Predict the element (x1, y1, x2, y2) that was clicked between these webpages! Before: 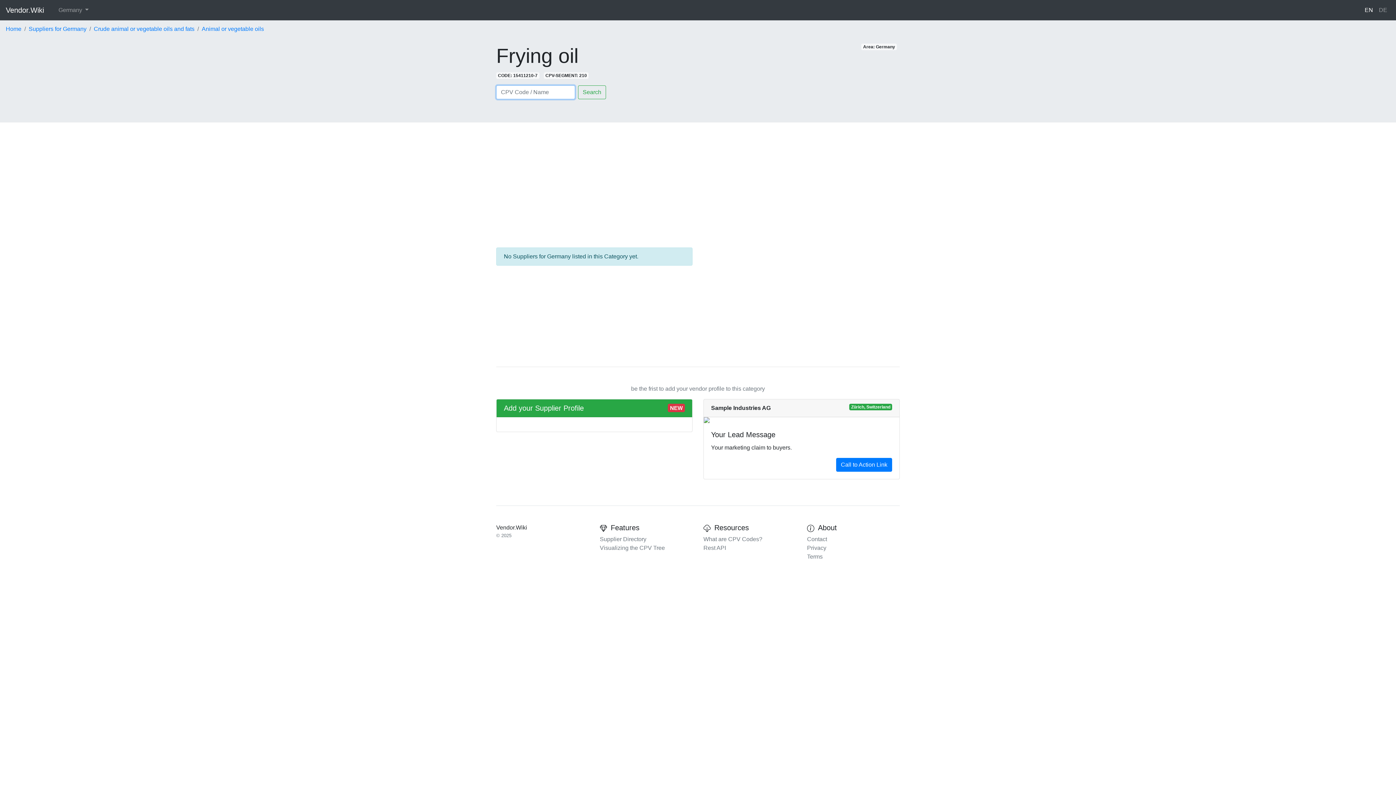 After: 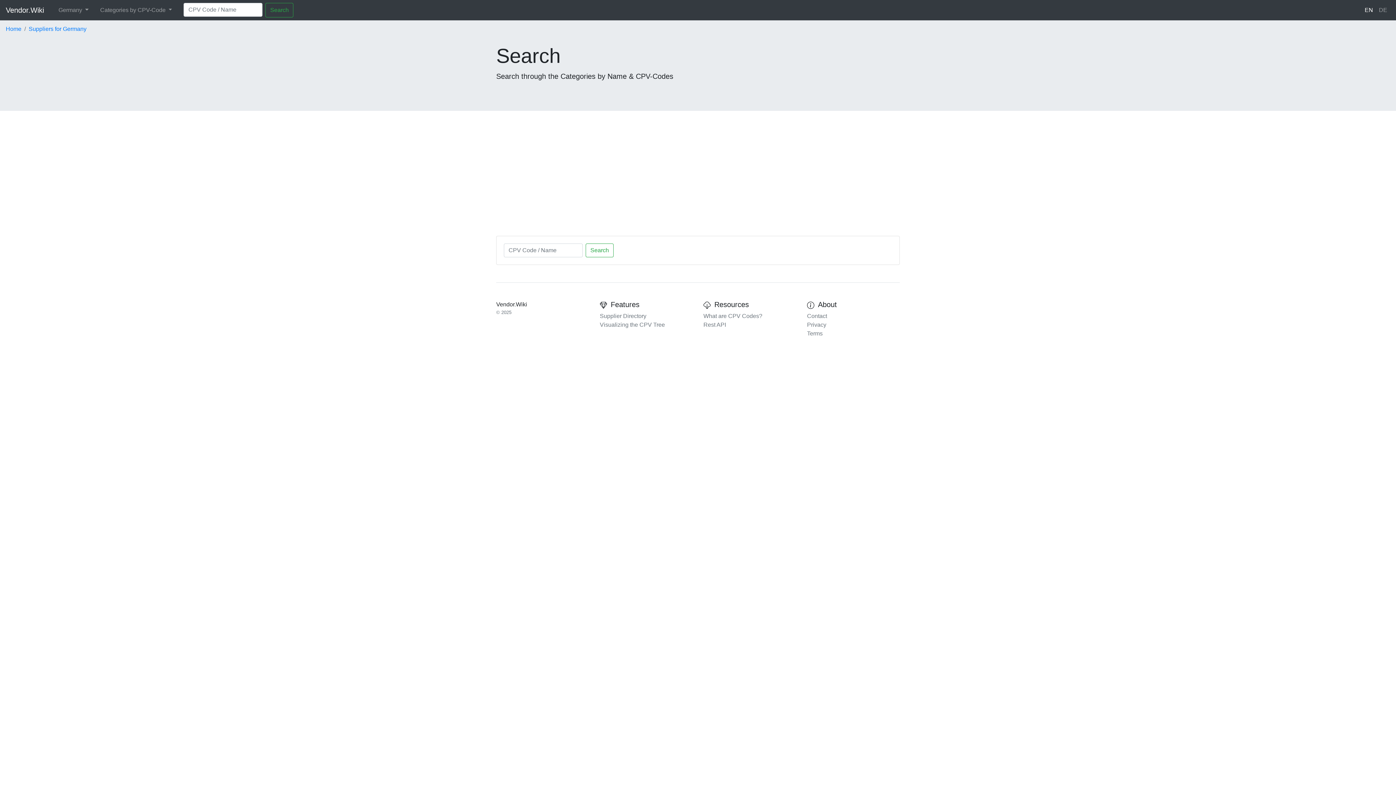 Action: bbox: (578, 85, 606, 99) label: Search